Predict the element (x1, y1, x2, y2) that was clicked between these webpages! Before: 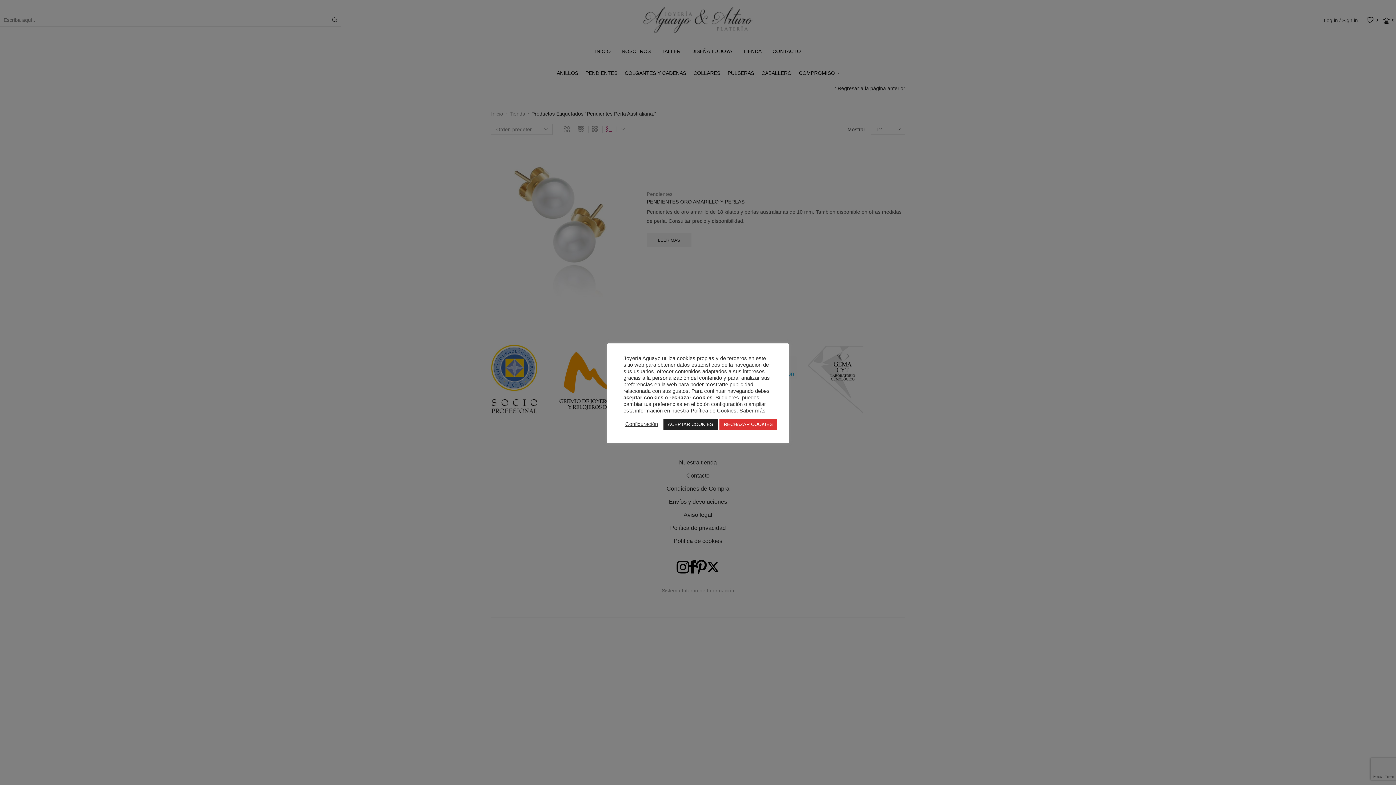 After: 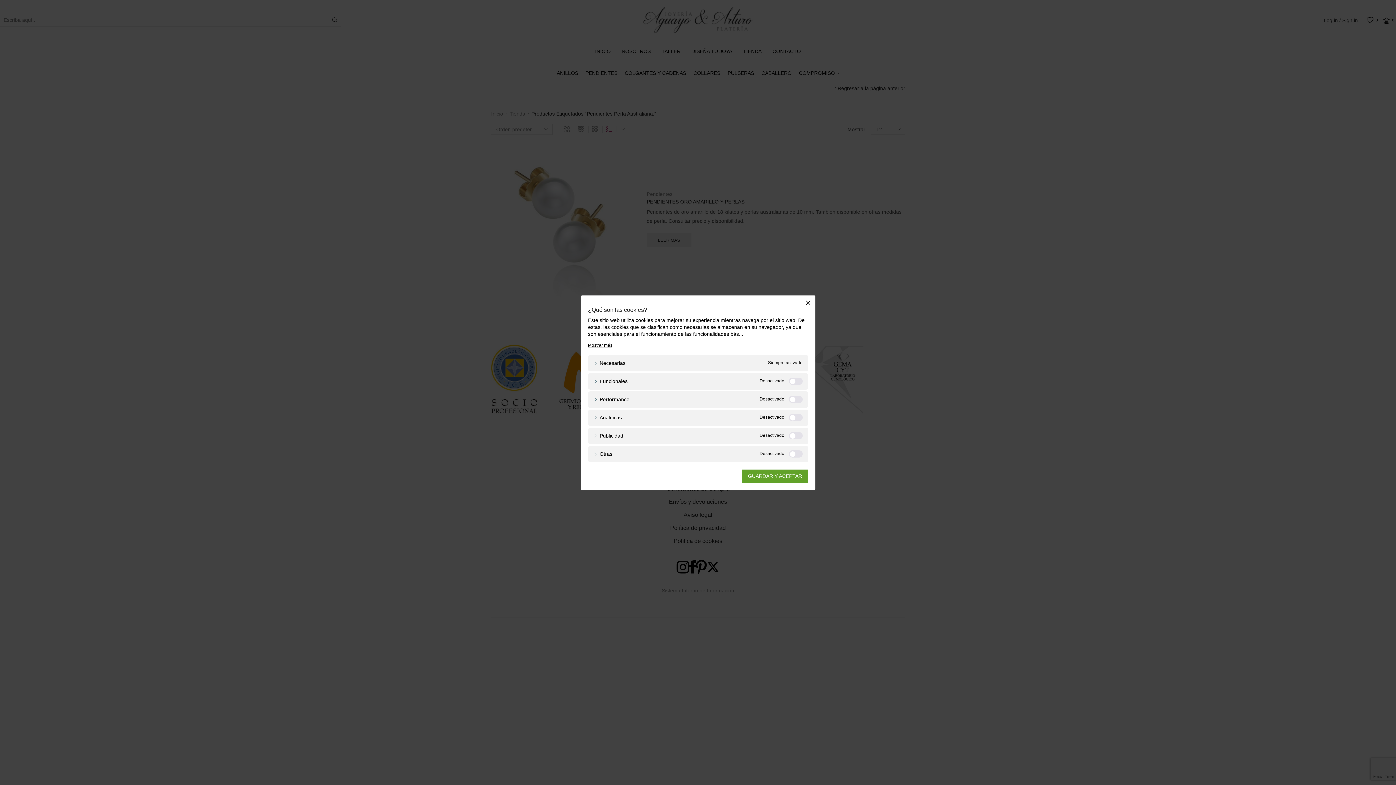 Action: label: Configuración bbox: (625, 421, 658, 427)